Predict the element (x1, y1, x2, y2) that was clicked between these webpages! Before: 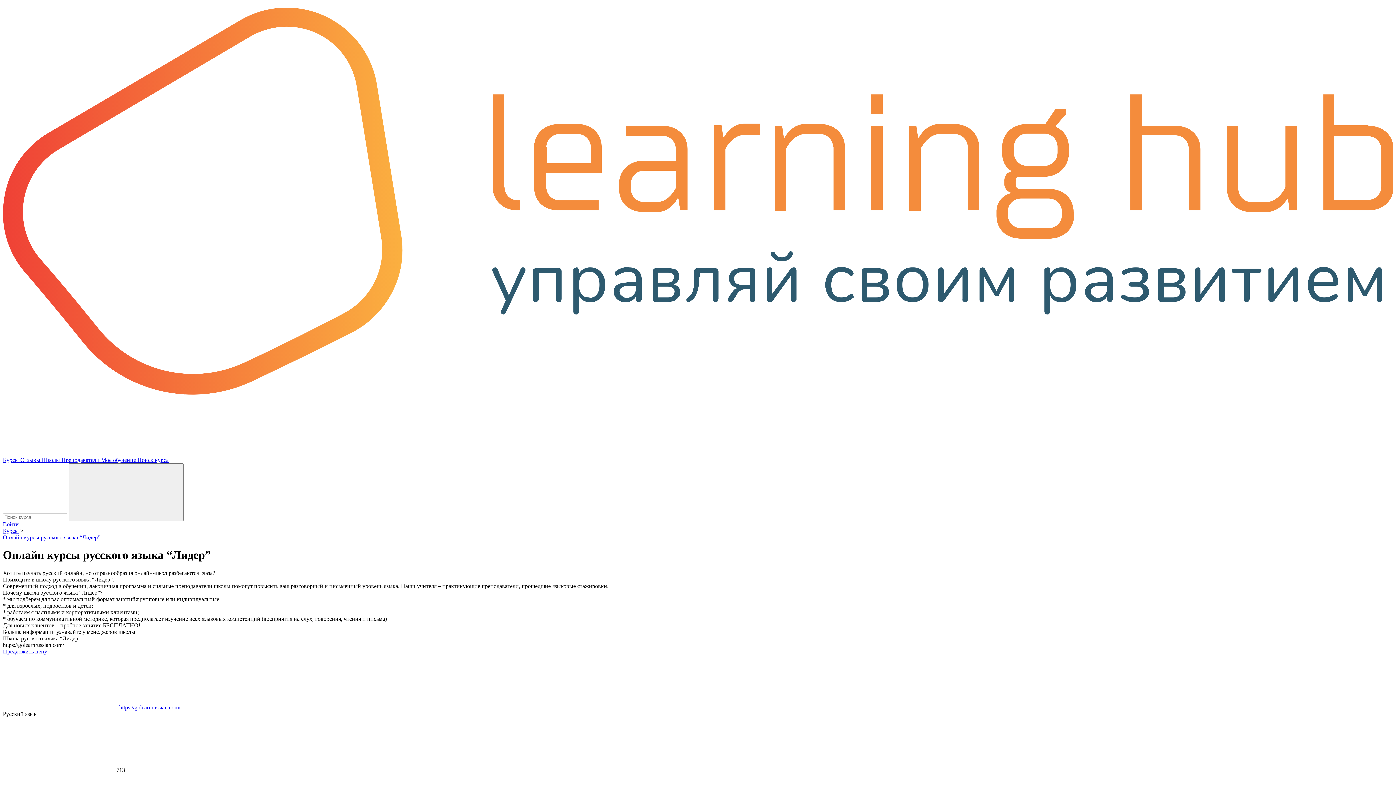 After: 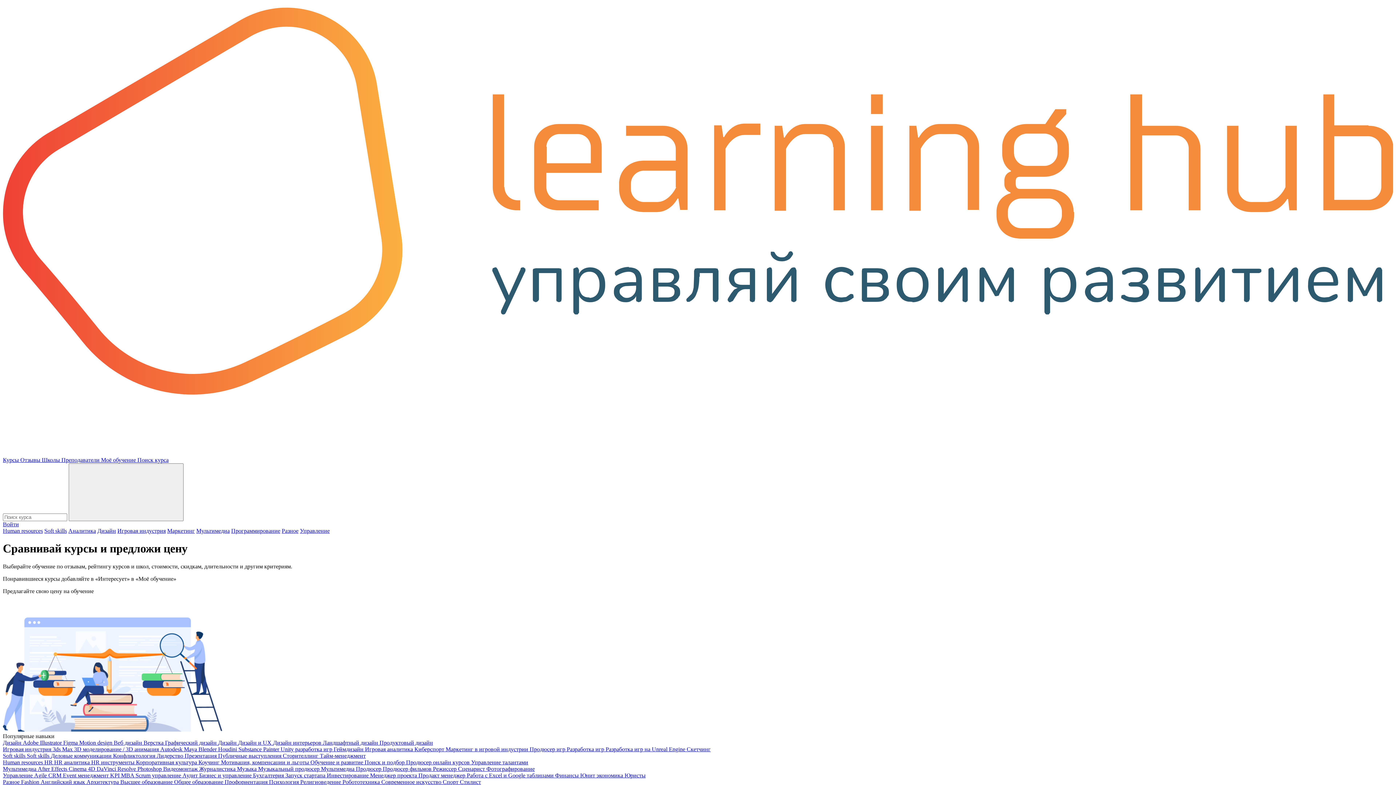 Action: label: Курсы bbox: (2, 527, 18, 534)